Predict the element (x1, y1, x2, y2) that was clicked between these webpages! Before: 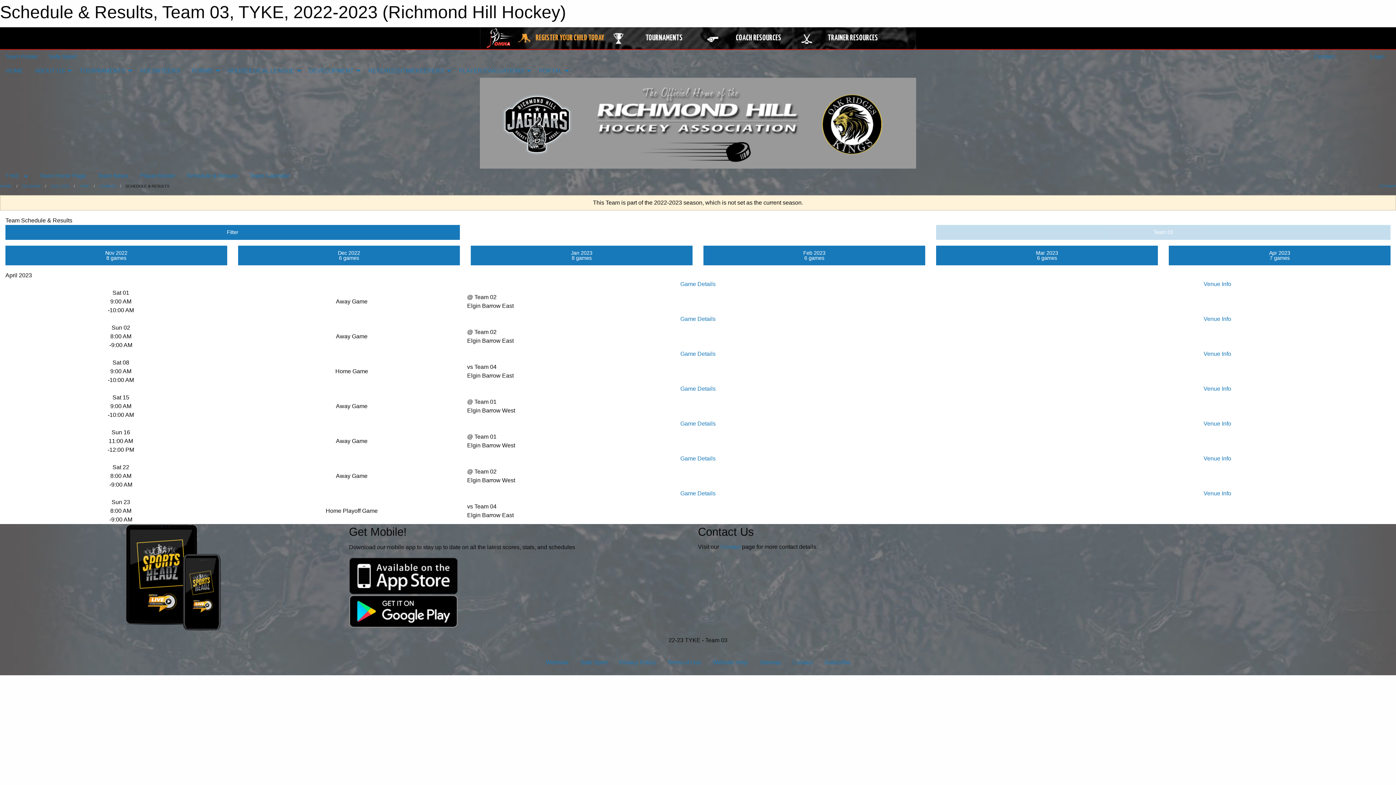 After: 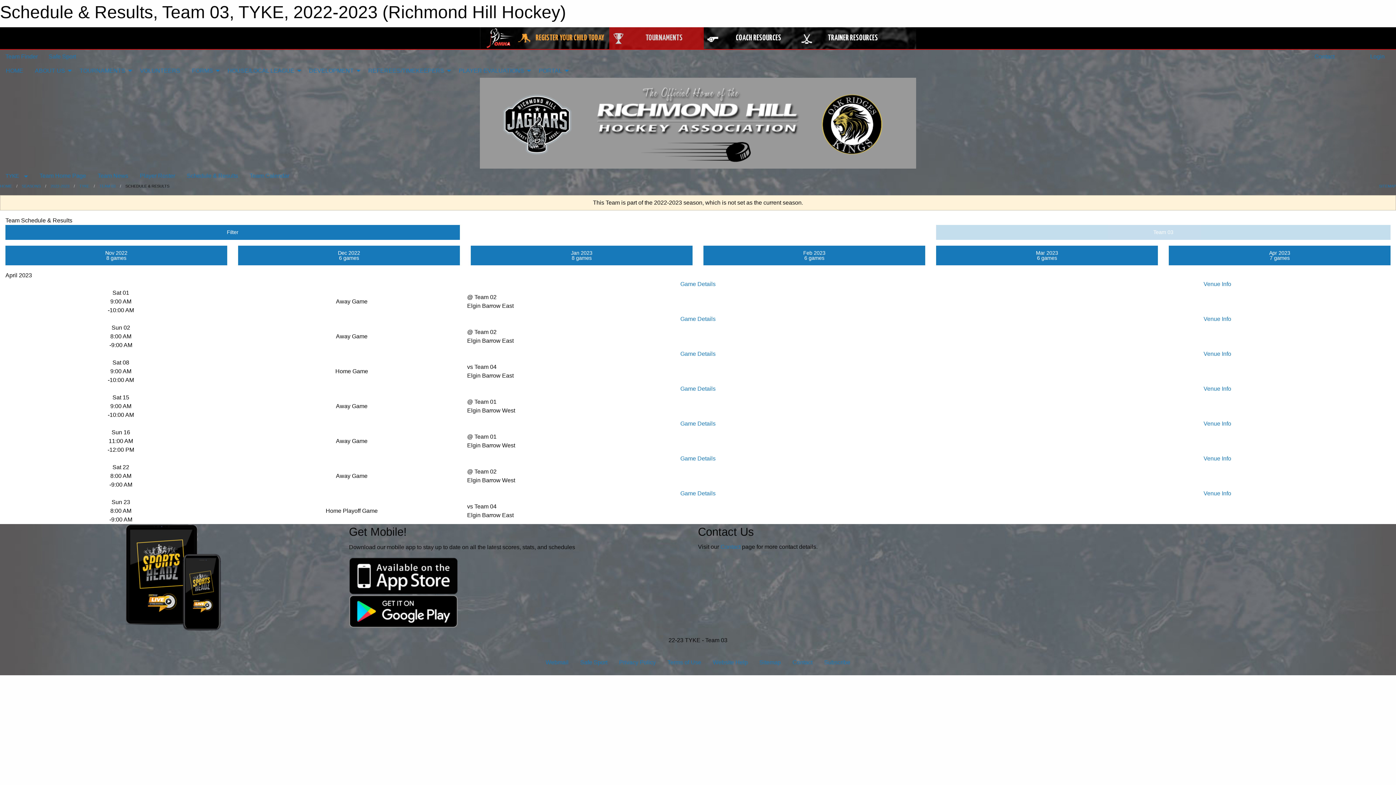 Action: label: TOURNAMENTS bbox: (609, 27, 703, 49)